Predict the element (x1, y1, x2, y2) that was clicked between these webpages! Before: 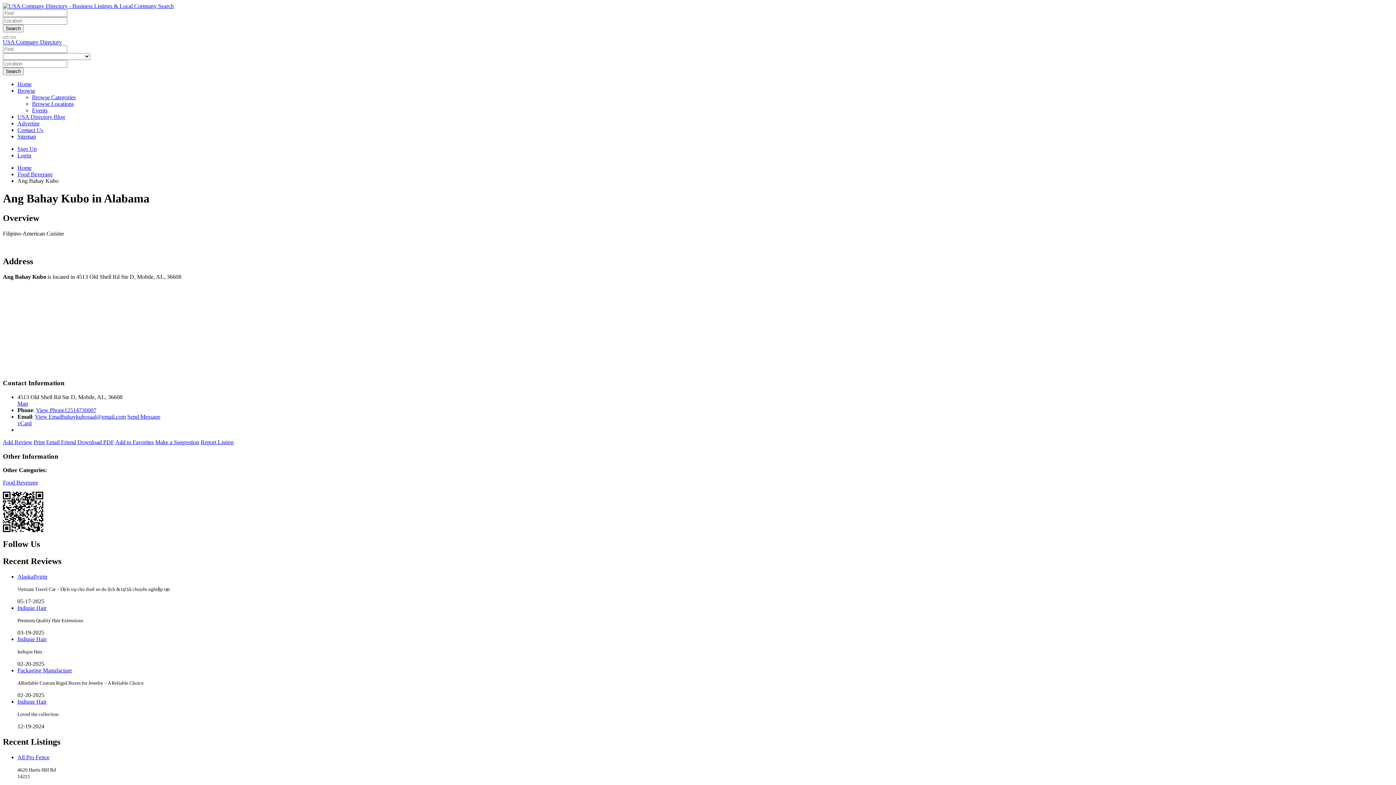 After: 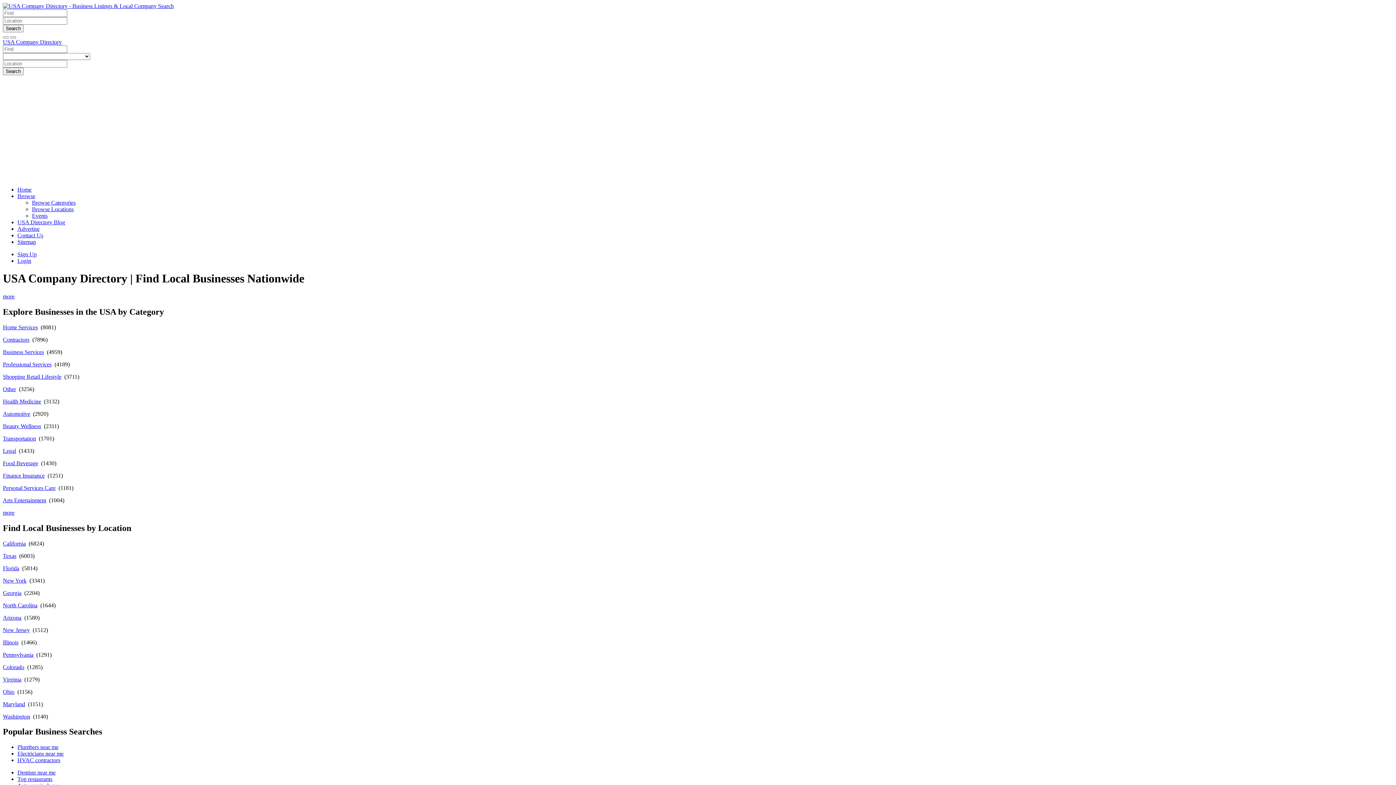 Action: label: USA Company Directory bbox: (2, 38, 61, 45)